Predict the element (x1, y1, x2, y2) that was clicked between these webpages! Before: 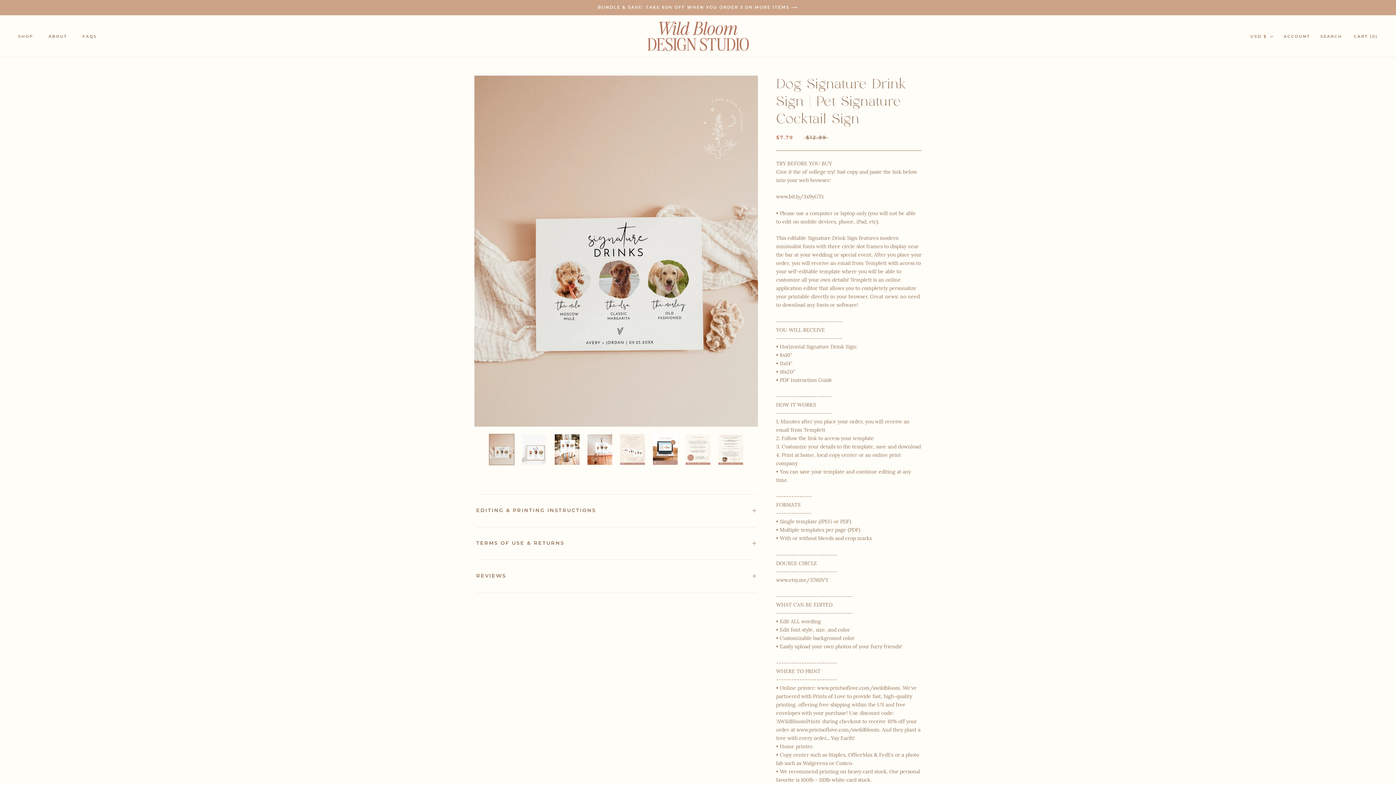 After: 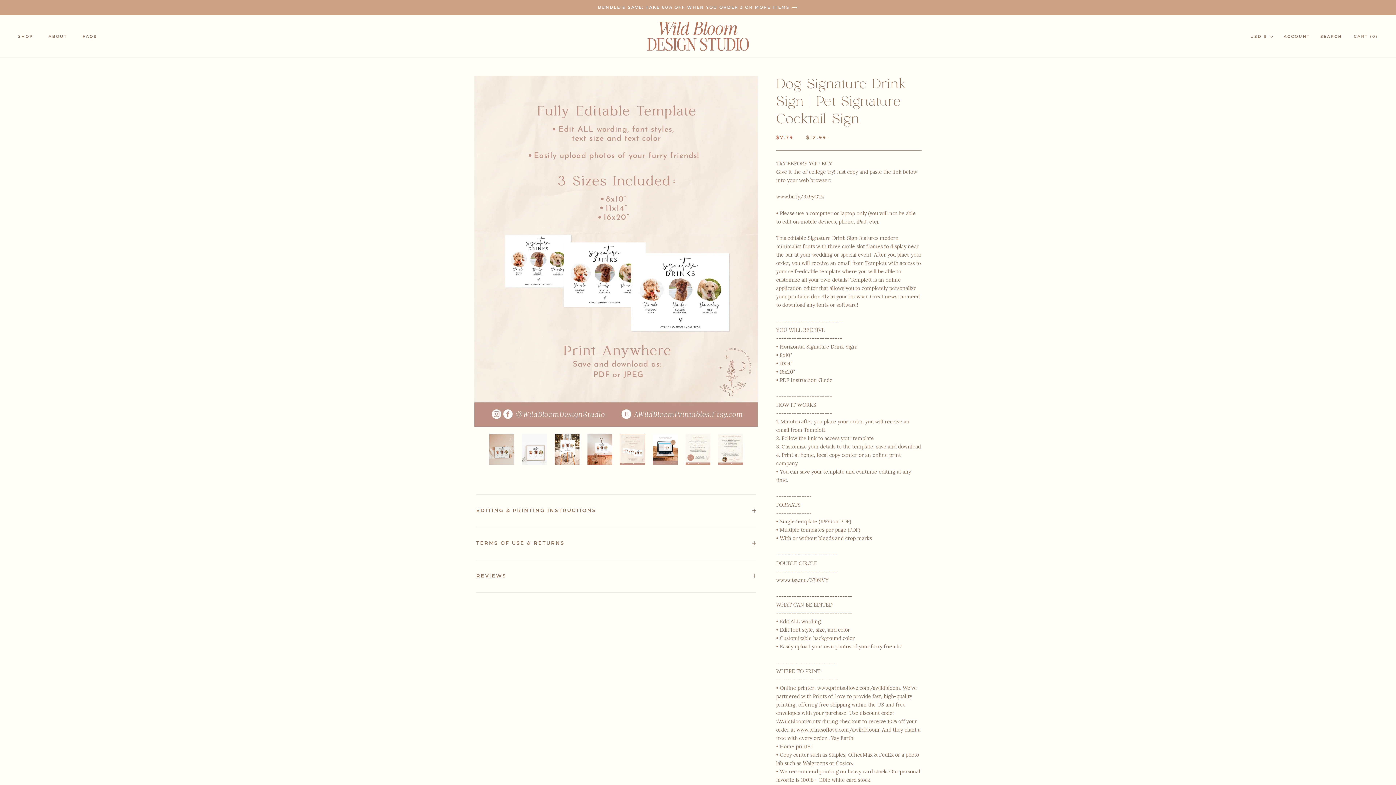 Action: bbox: (620, 434, 645, 465)